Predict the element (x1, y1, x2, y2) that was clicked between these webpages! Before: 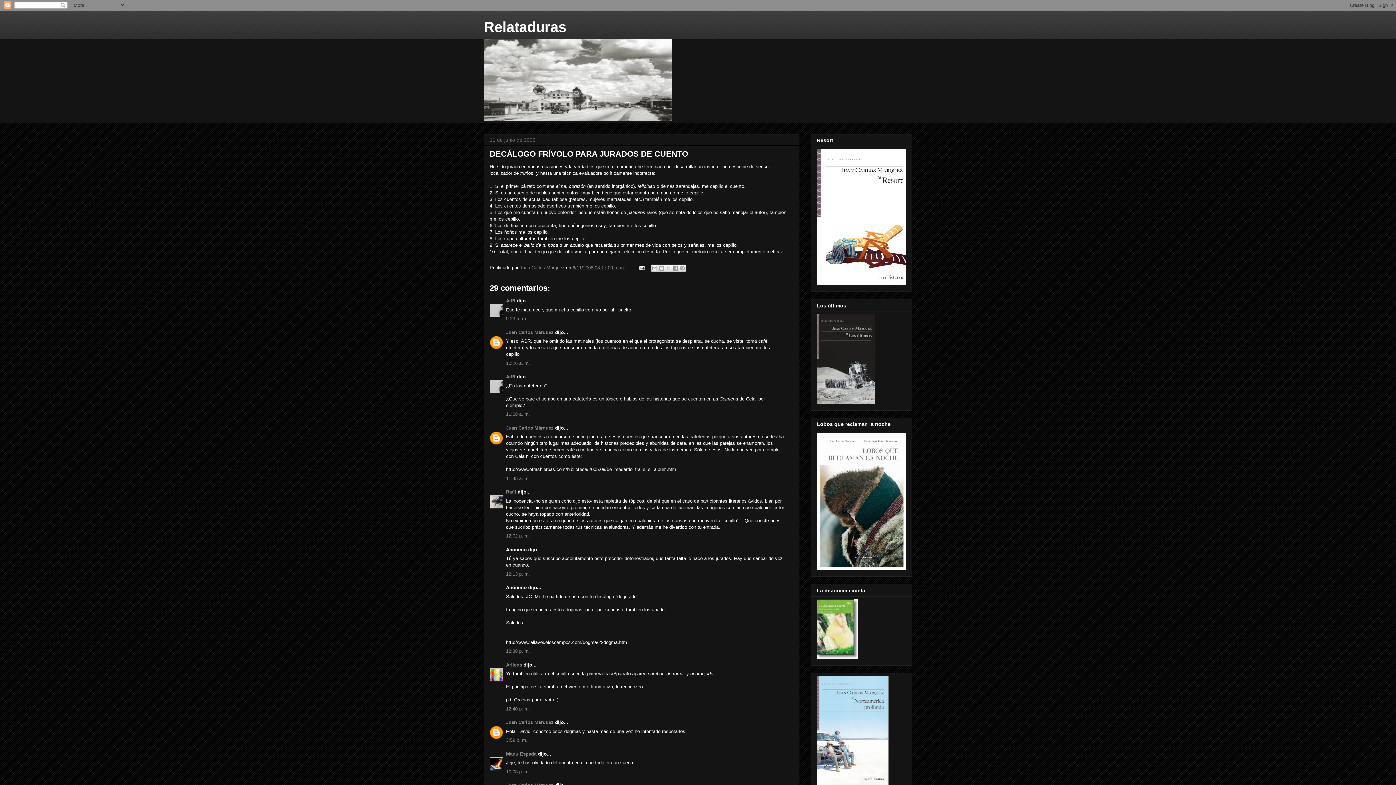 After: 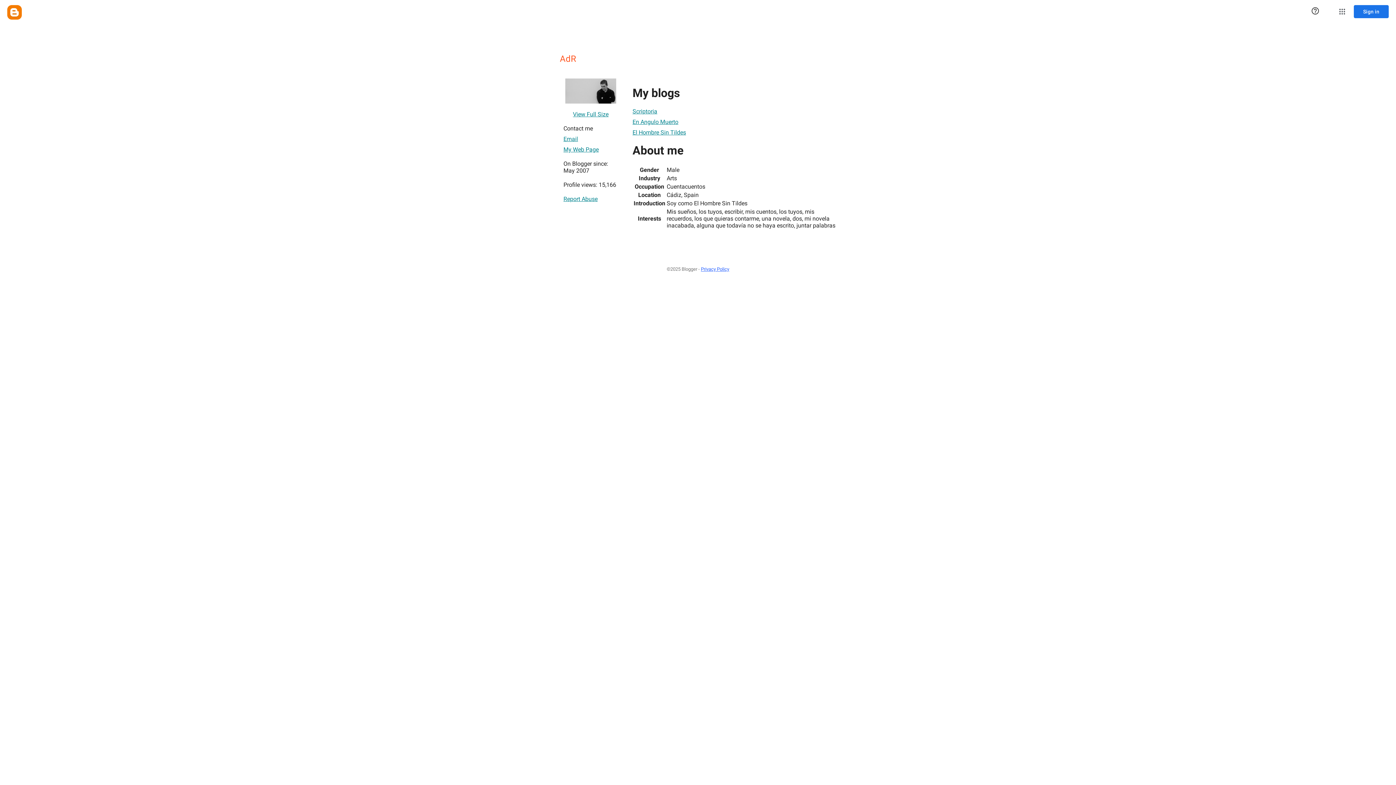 Action: label: AdR bbox: (506, 374, 515, 379)